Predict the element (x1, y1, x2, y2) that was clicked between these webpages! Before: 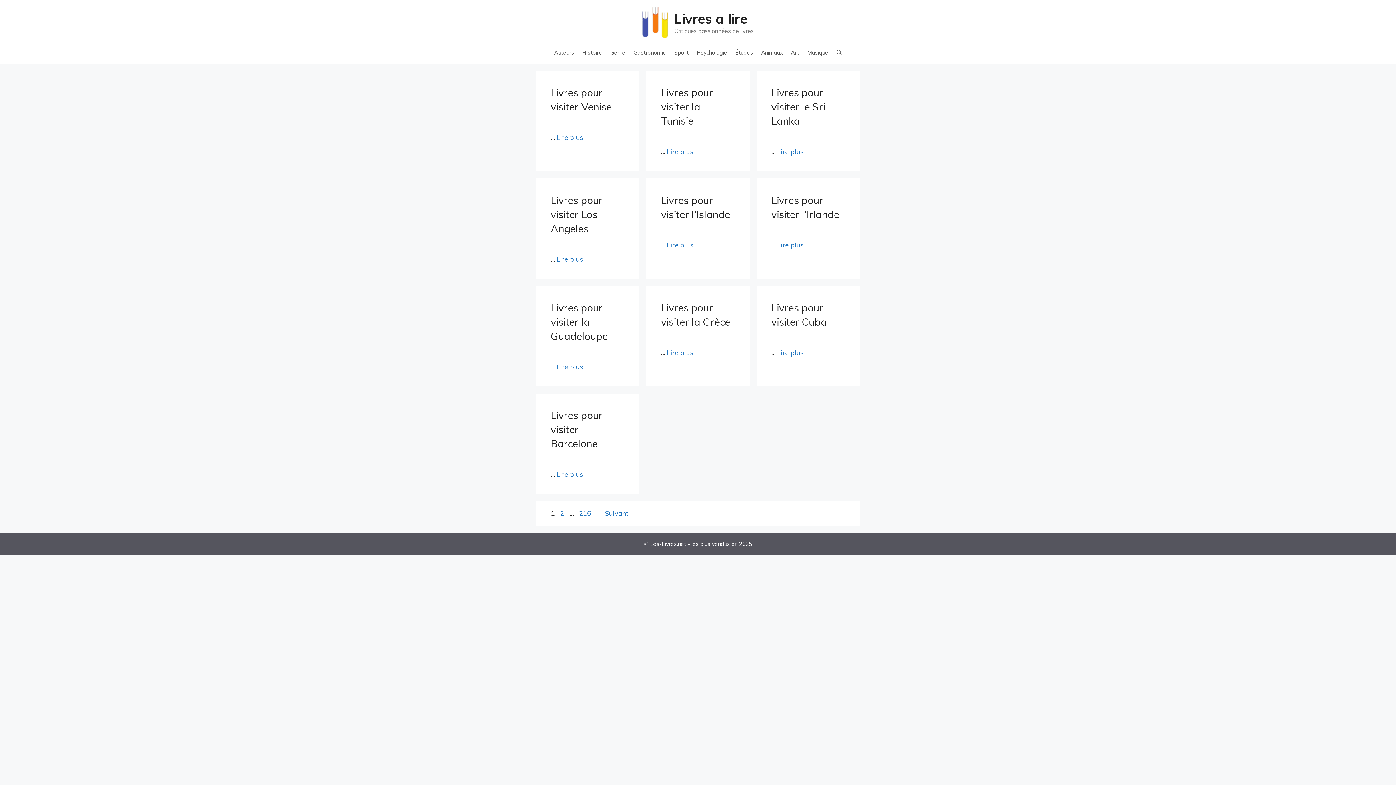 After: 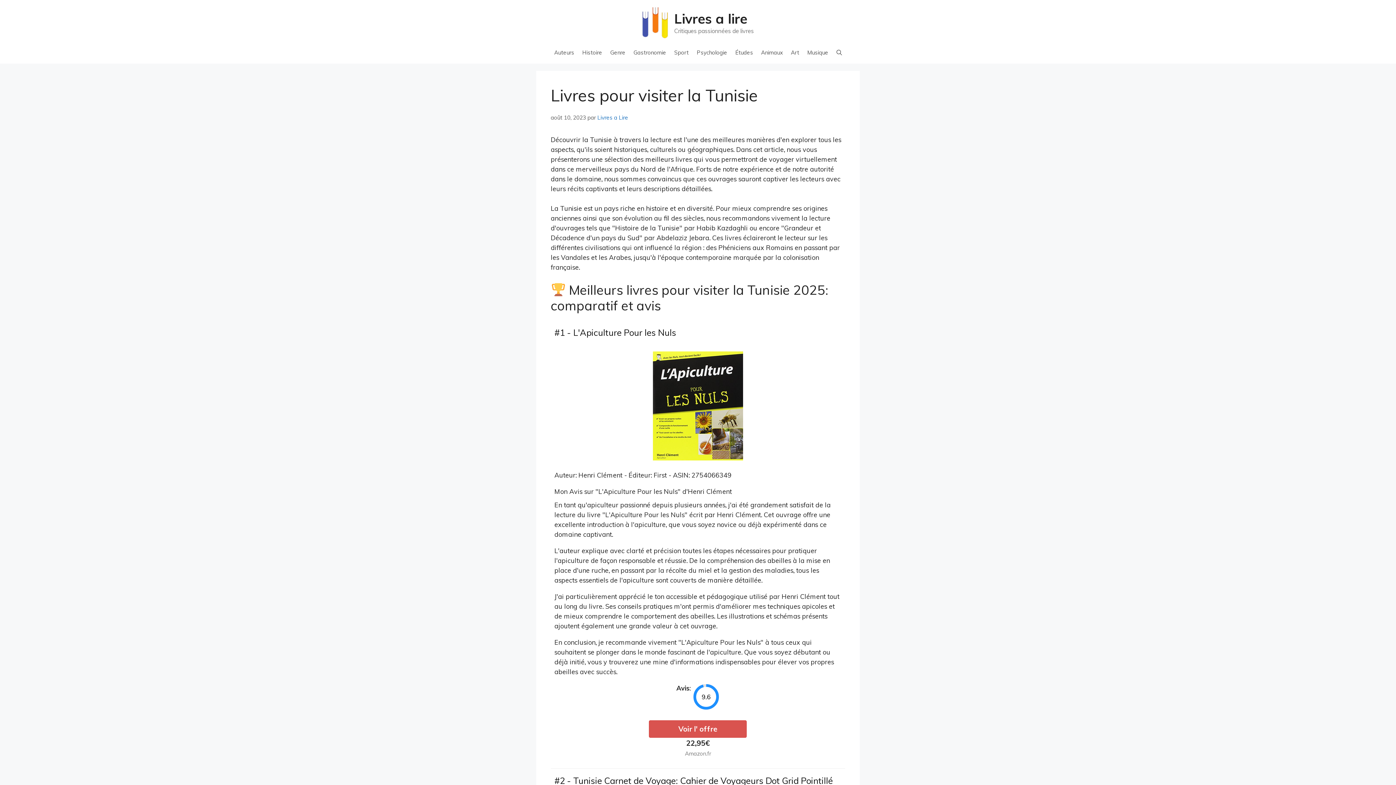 Action: bbox: (661, 86, 713, 127) label: Livres pour visiter la Tunisie